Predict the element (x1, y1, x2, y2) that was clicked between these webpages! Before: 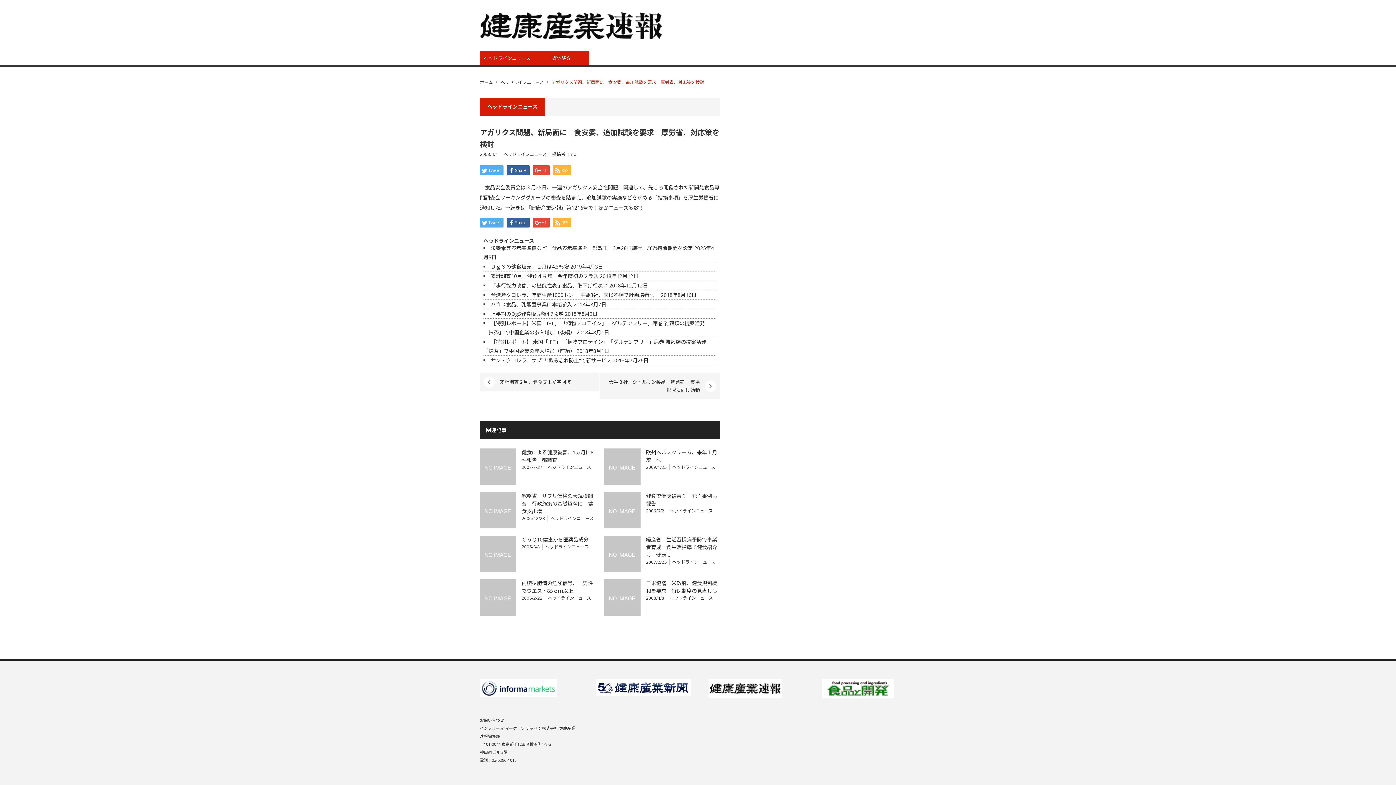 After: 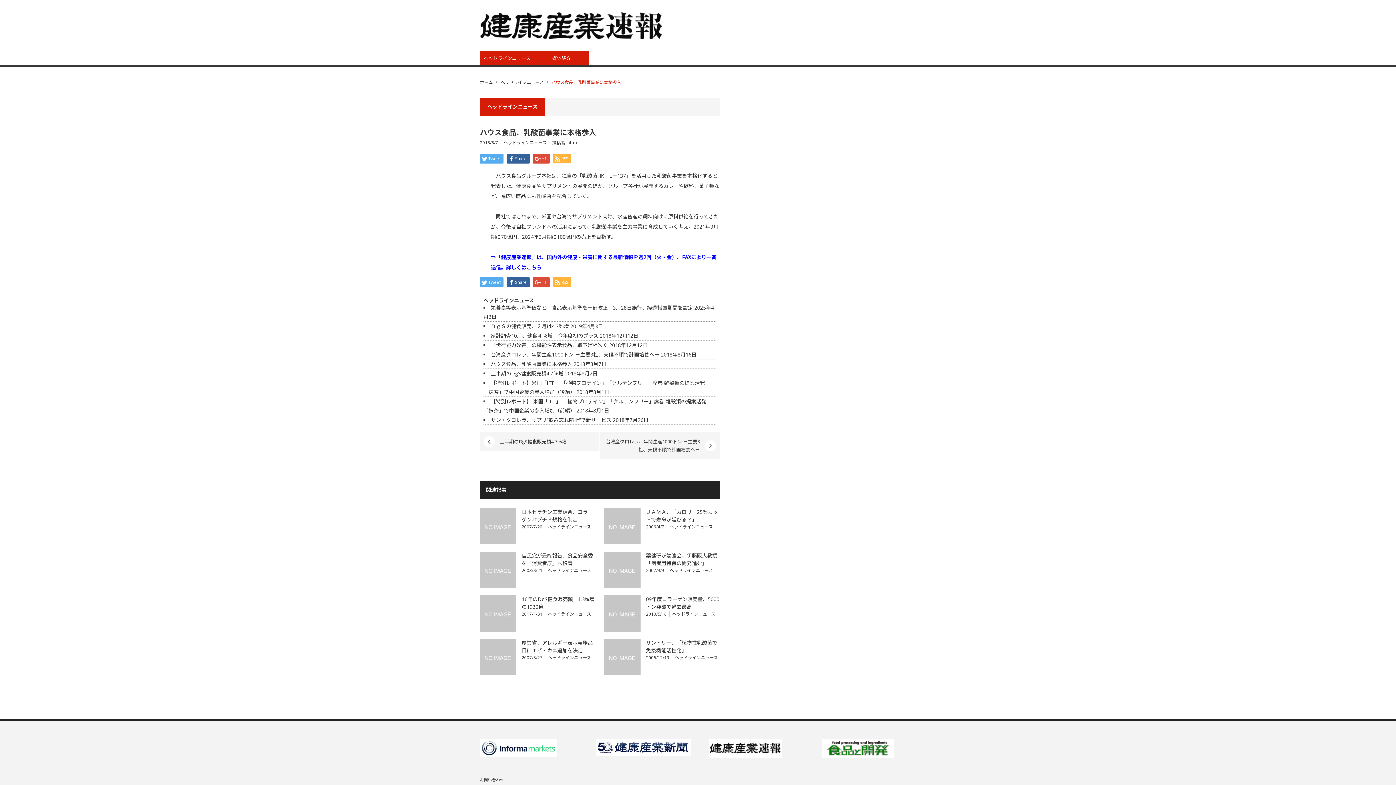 Action: bbox: (490, 301, 572, 308) label: ハウス食品、乳酸菌事業に本格参入